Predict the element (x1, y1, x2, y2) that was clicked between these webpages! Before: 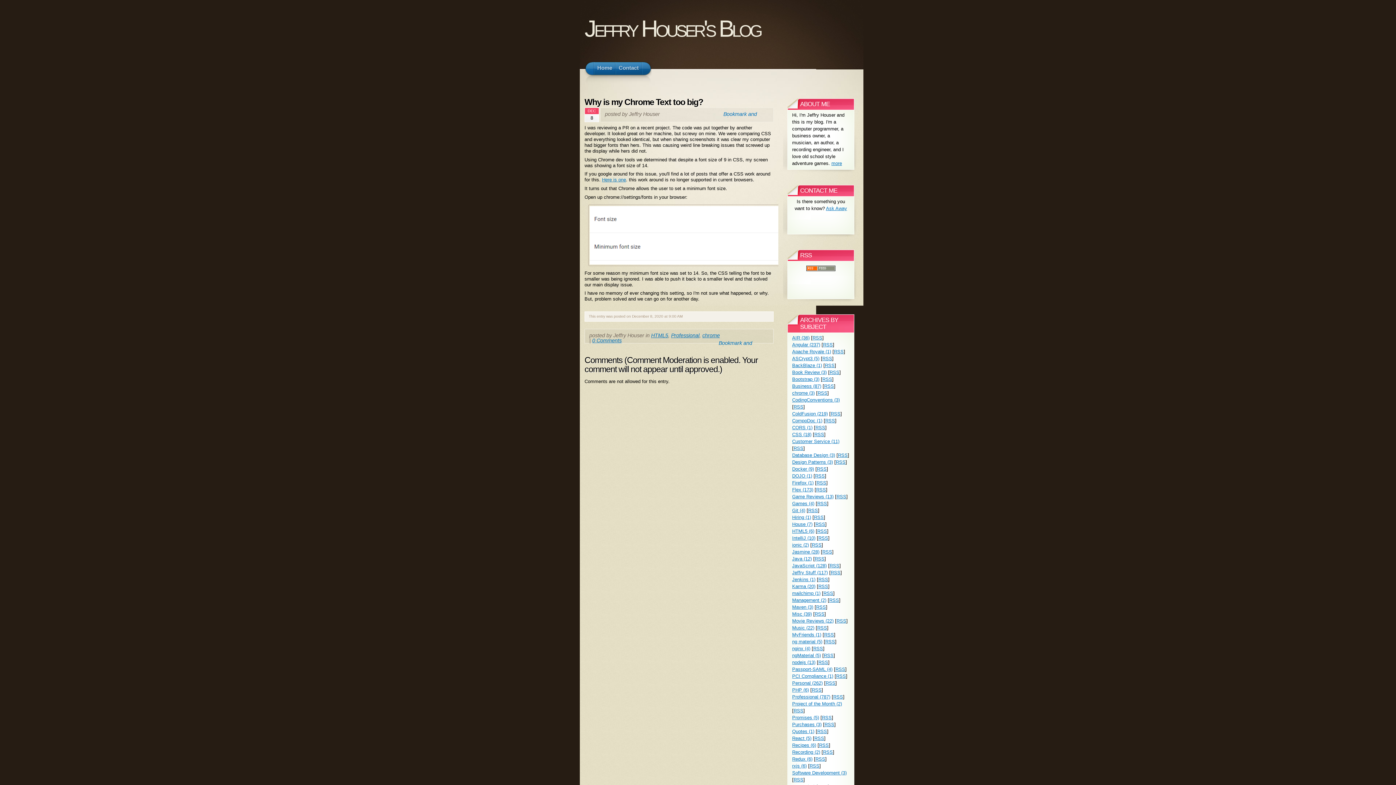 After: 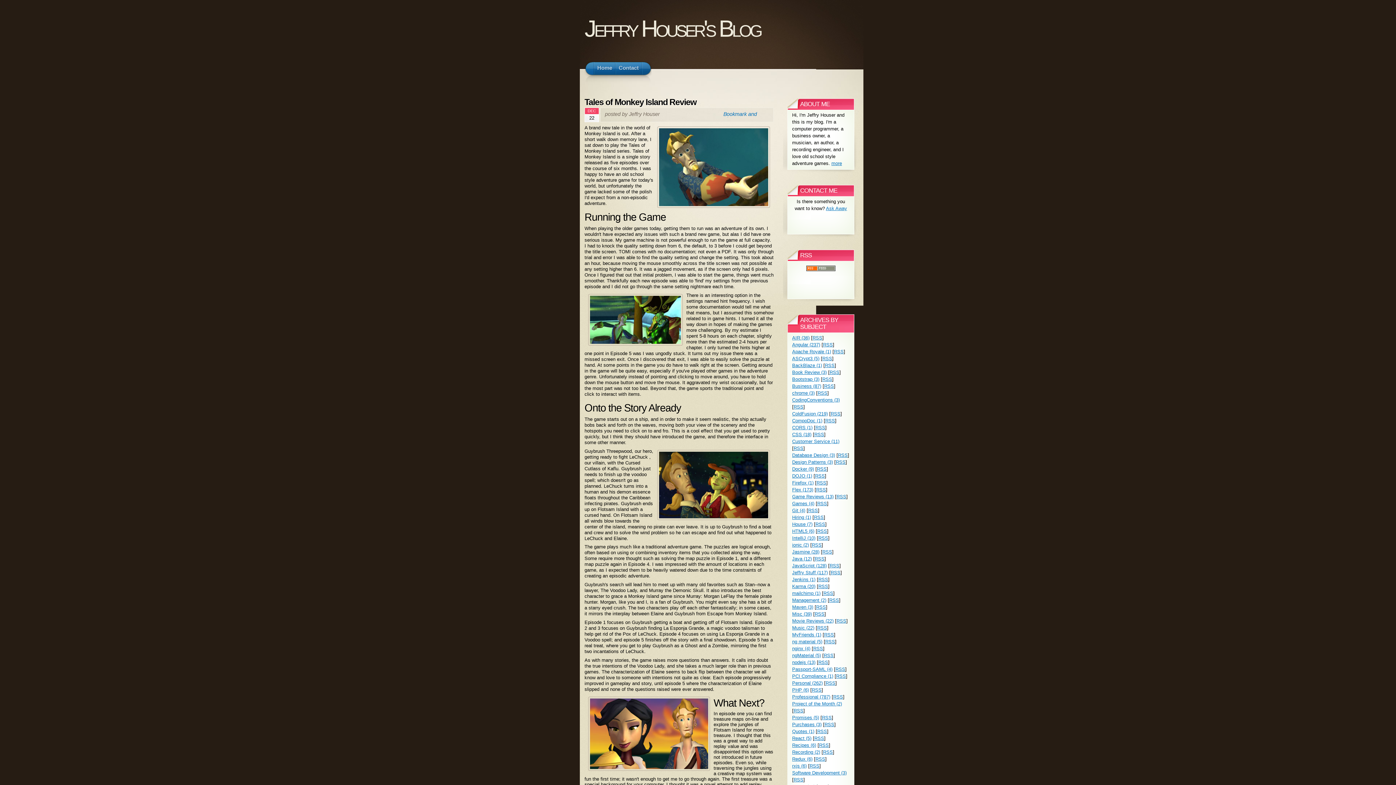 Action: label: Game Reviews (13) bbox: (792, 494, 833, 499)